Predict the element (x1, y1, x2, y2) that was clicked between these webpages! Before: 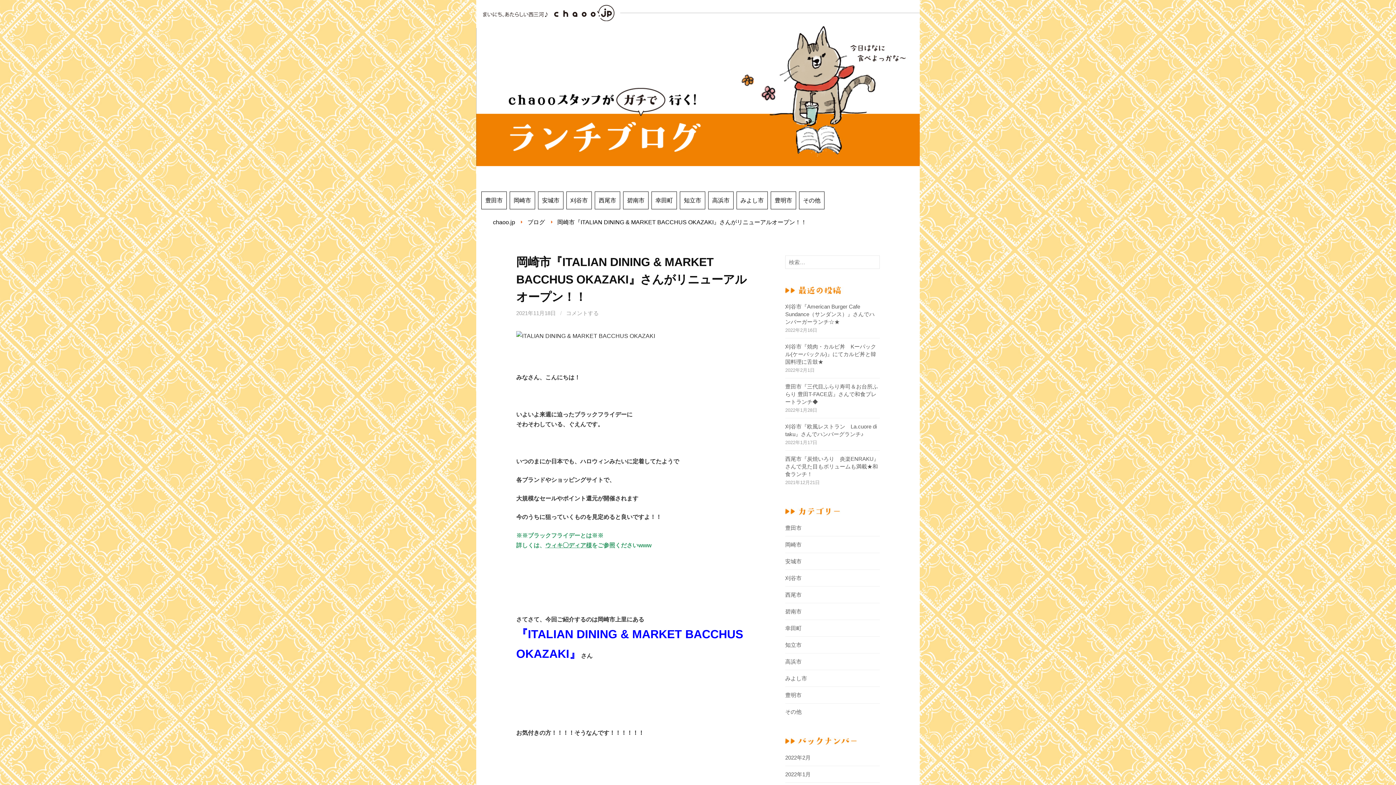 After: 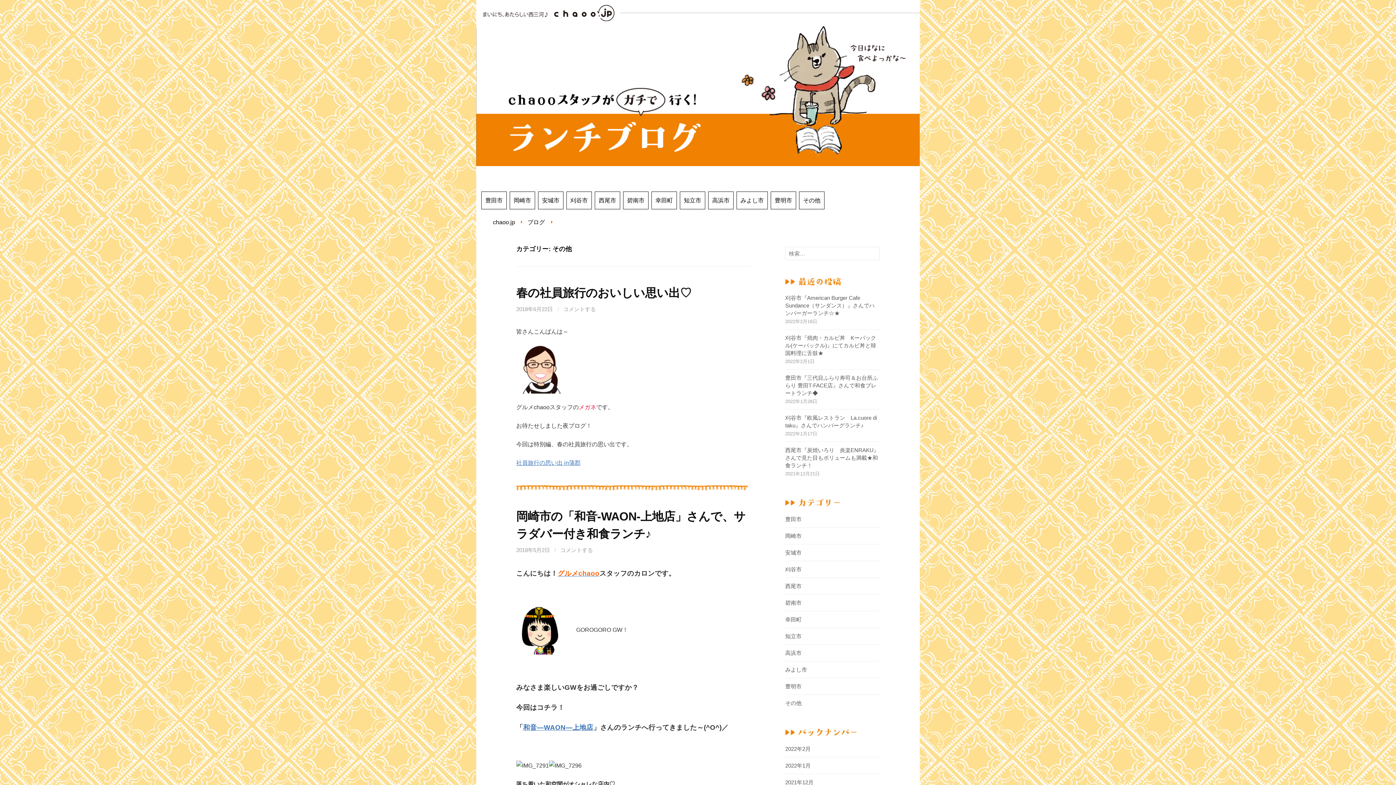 Action: label: その他 bbox: (785, 709, 801, 715)